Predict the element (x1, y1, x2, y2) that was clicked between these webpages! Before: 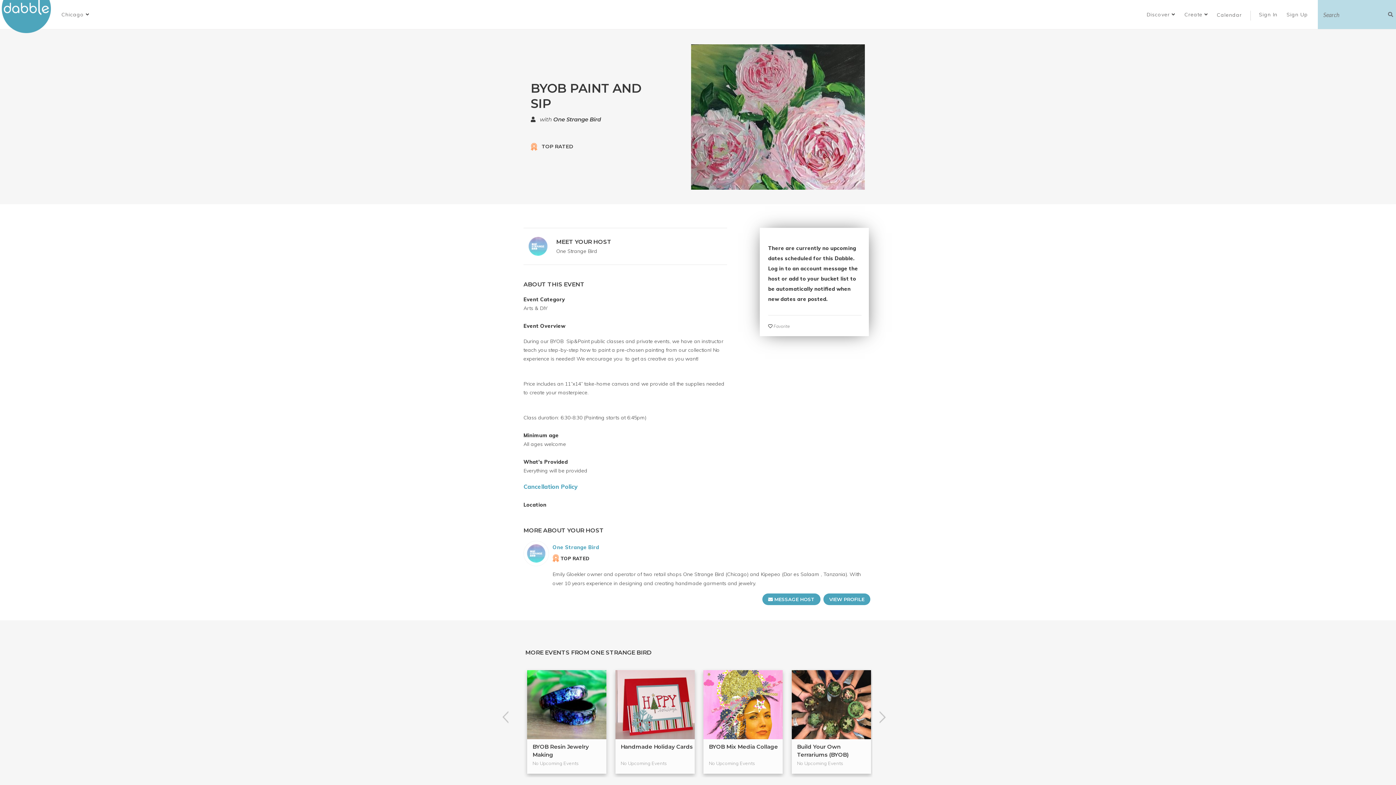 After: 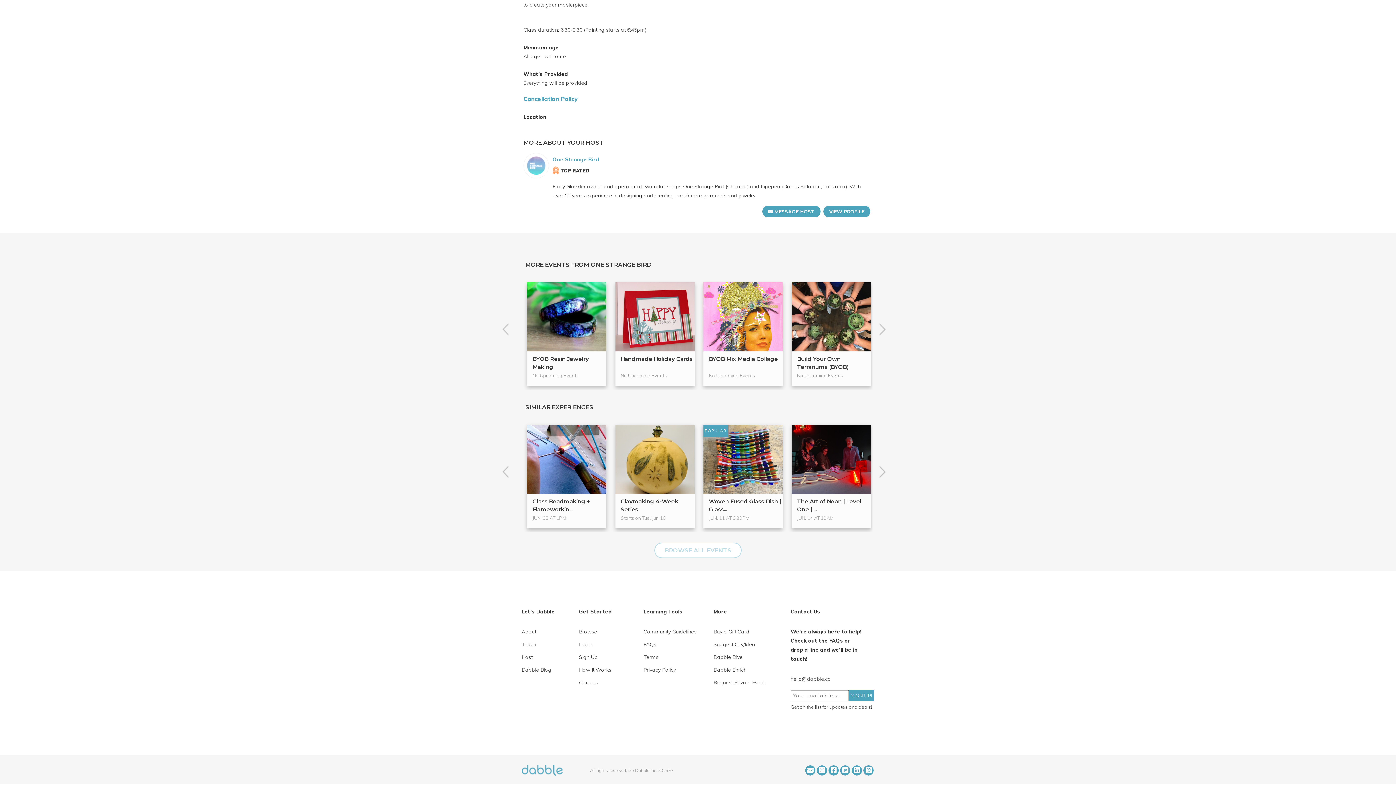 Action: label: One Strange Bird bbox: (556, 248, 597, 254)